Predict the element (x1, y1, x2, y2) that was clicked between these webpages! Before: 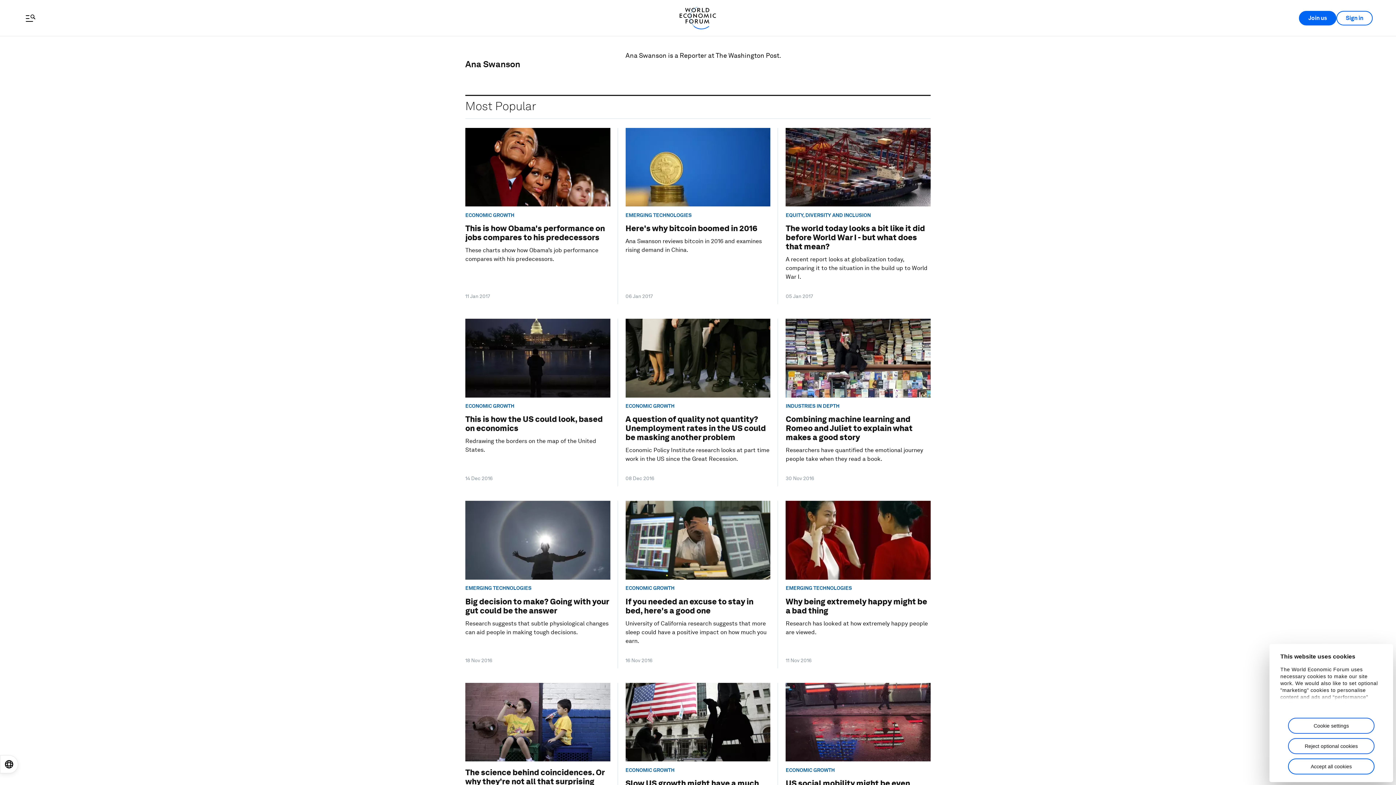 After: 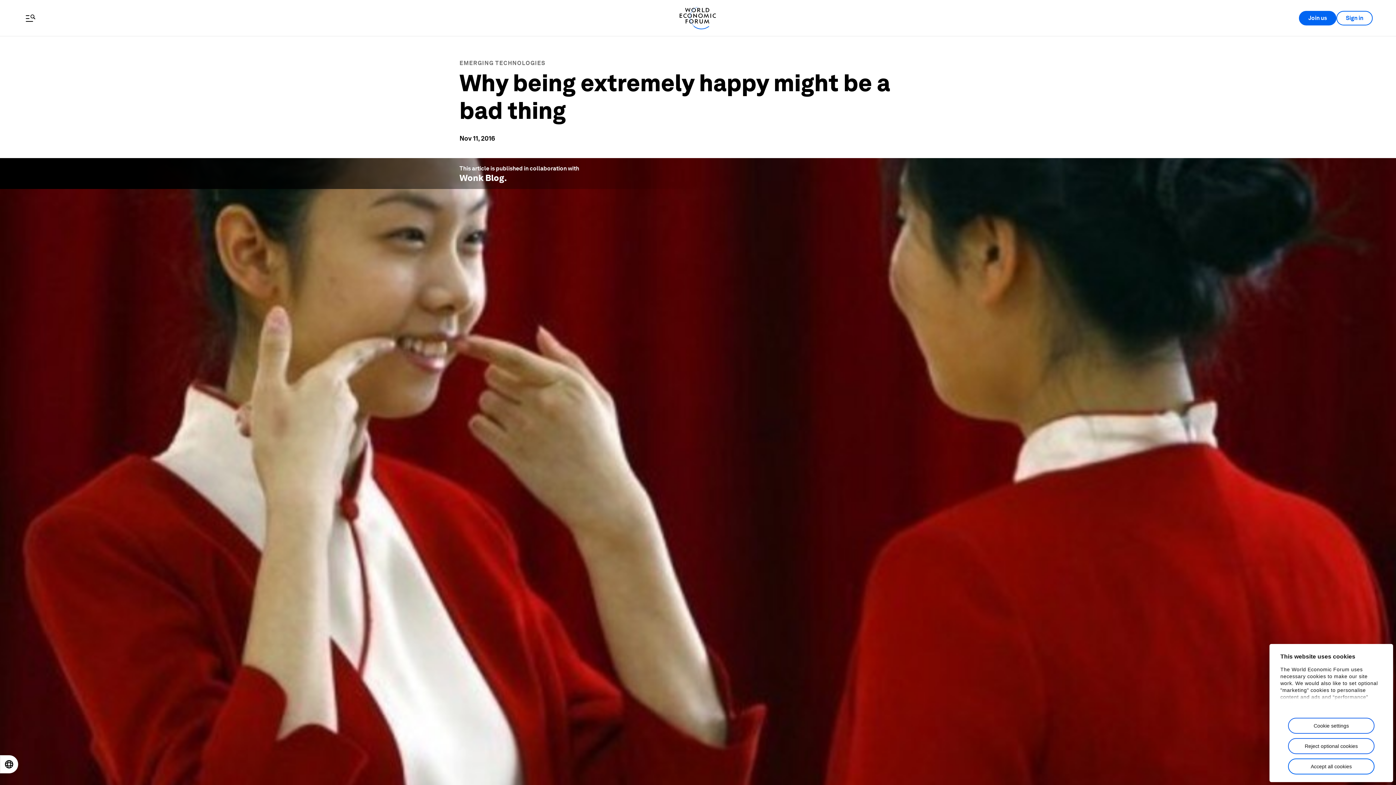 Action: bbox: (778, 501, 938, 664) label: EMERGING TECHNOLOGIES
Why being extremely happy might be a bad thing

Research has looked at how extremely happy people are viewed.

11 Nov 2016